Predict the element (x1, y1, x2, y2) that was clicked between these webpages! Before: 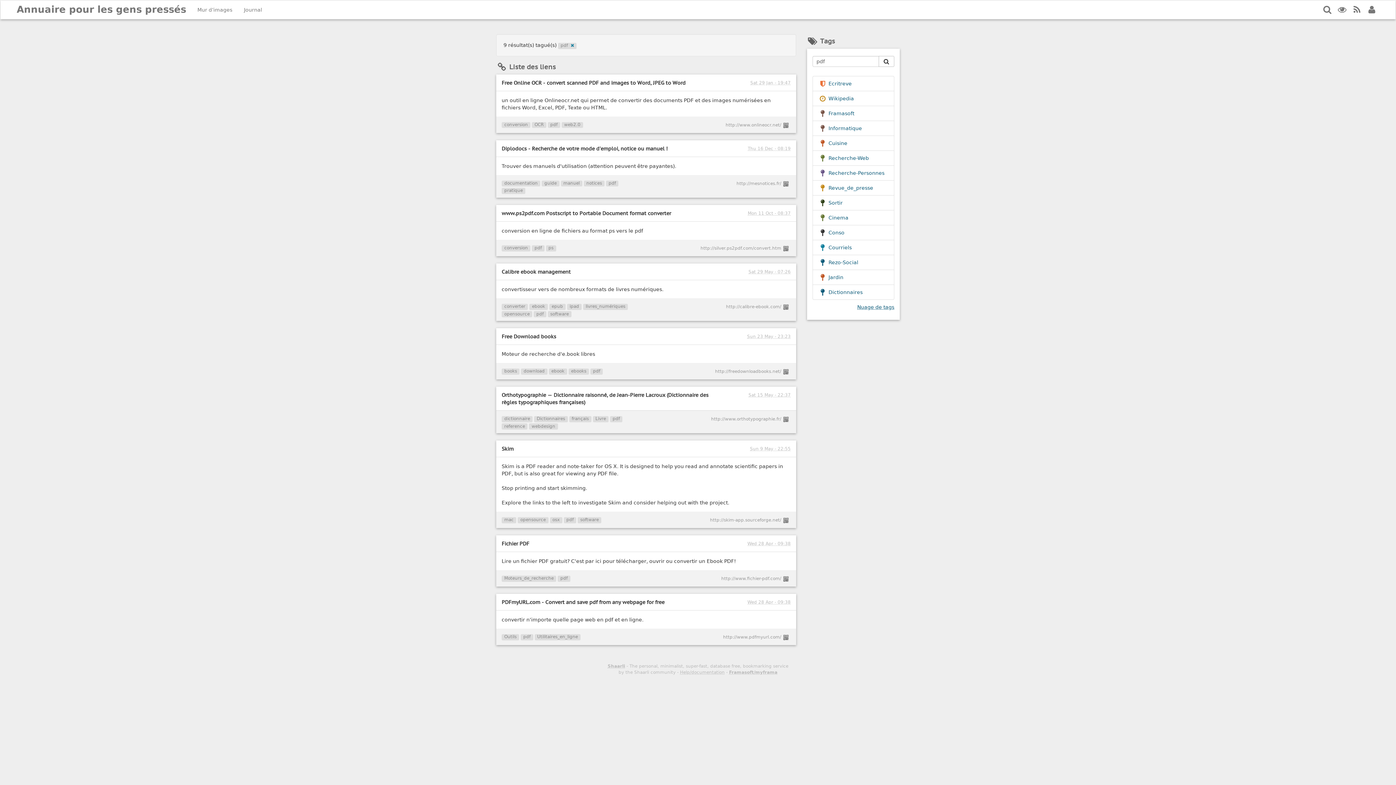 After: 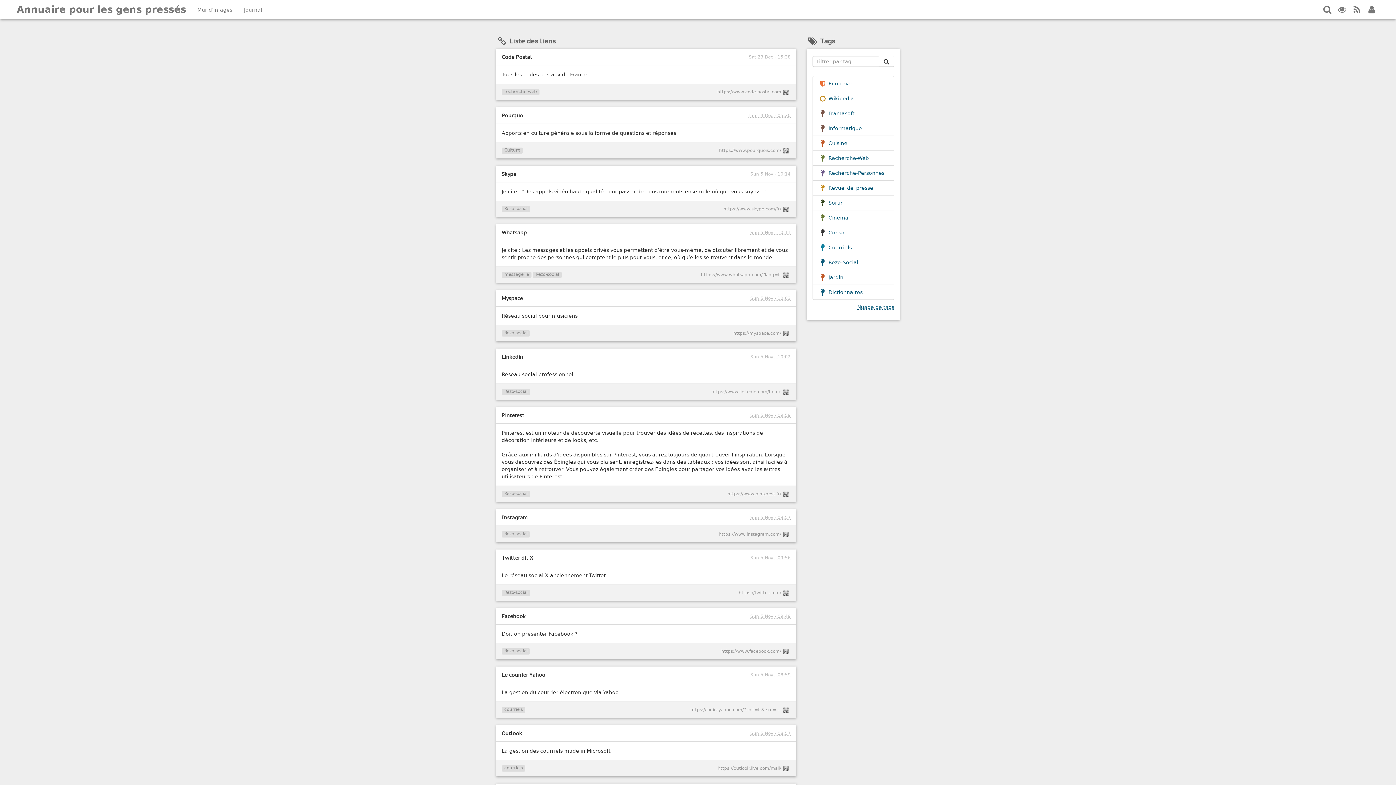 Action: label: Annuaire pour les gens pressés bbox: (11, 0, 191, 18)